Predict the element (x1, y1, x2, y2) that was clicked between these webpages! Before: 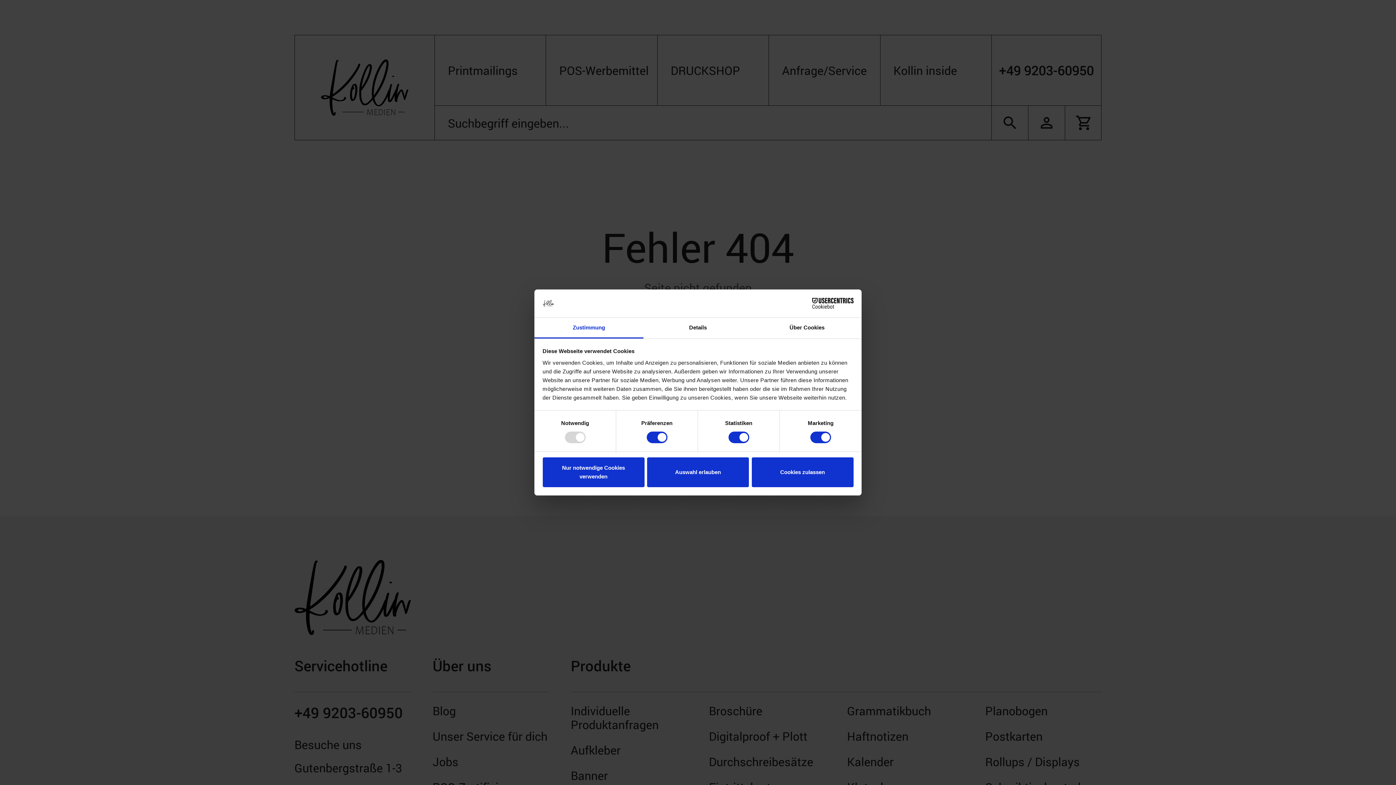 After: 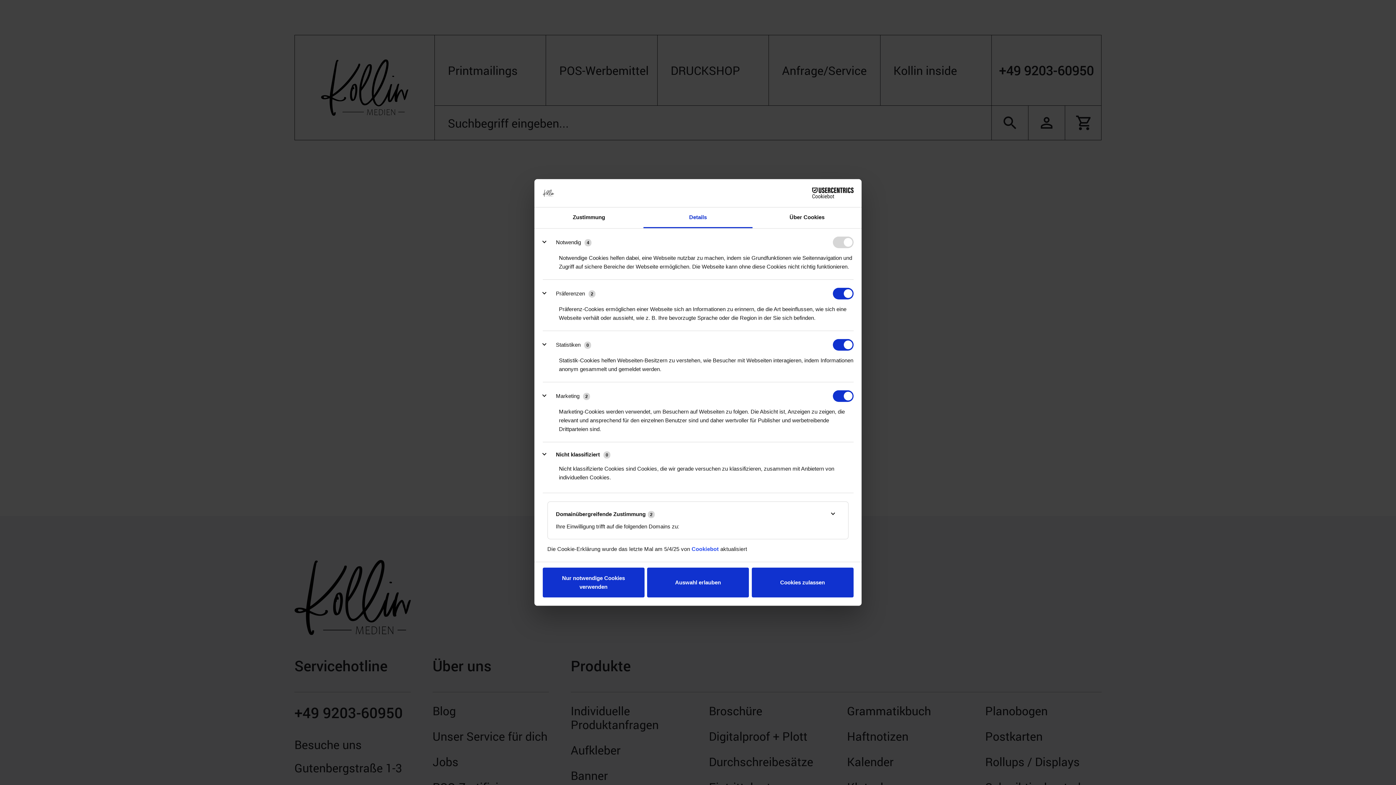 Action: label: Details bbox: (643, 317, 752, 338)